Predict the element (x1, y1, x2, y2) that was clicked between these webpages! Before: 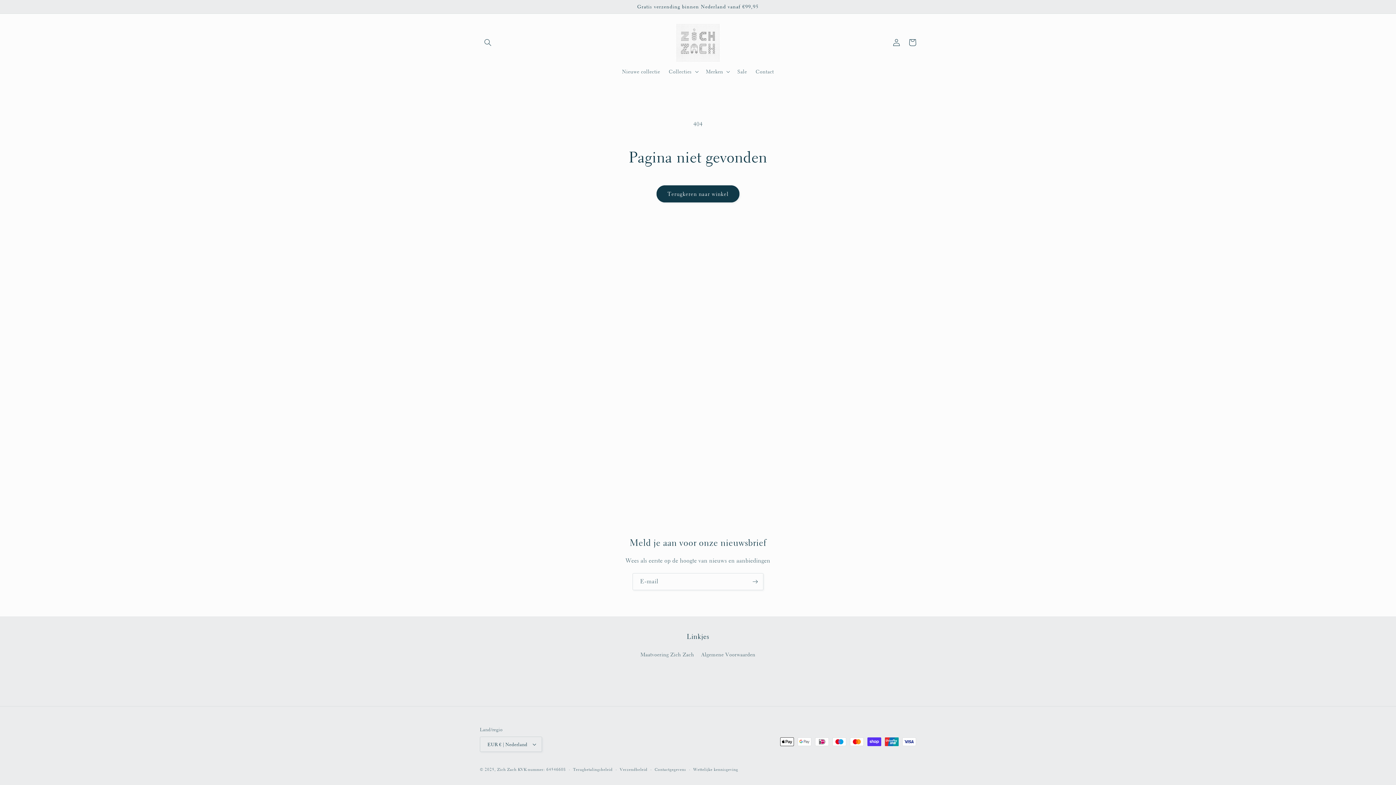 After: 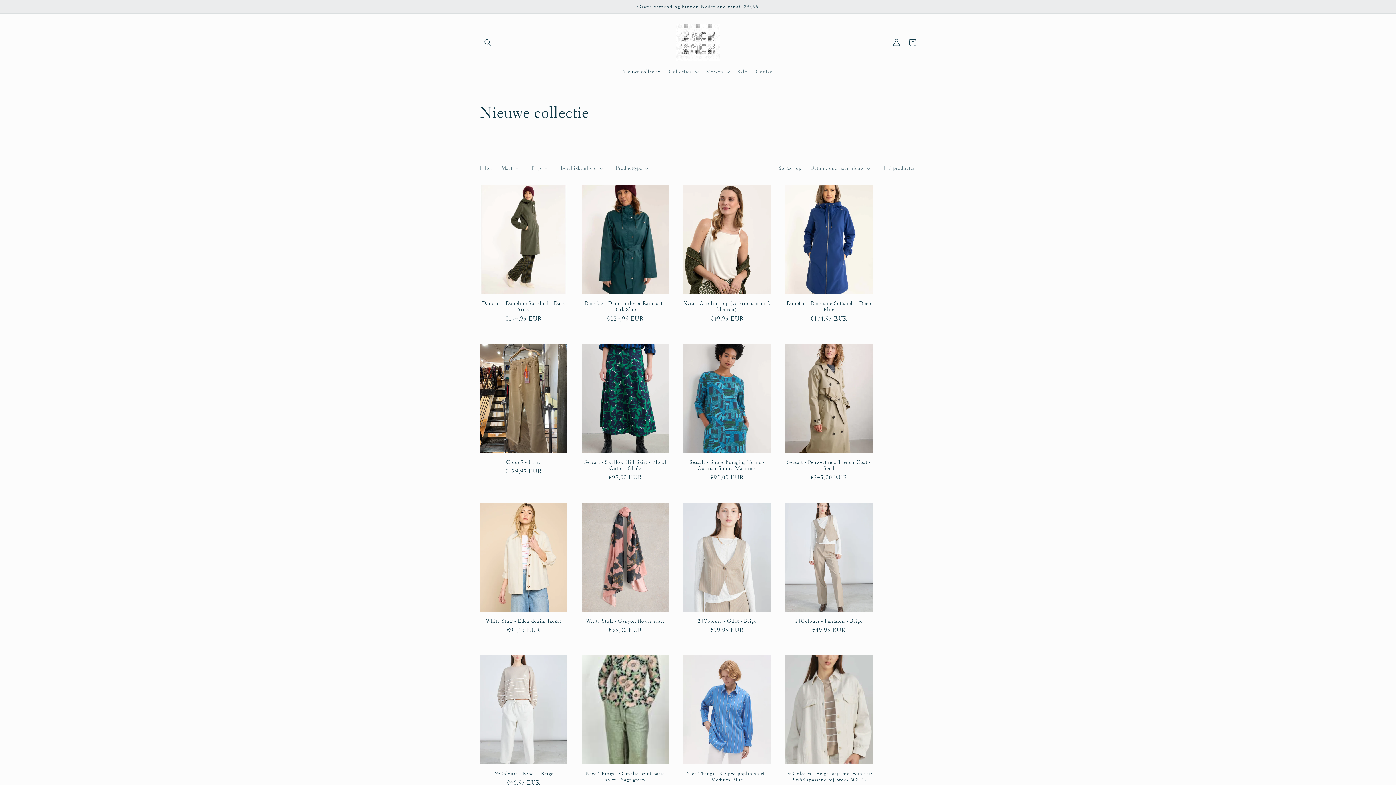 Action: bbox: (617, 64, 664, 79) label: Nieuwe collectie